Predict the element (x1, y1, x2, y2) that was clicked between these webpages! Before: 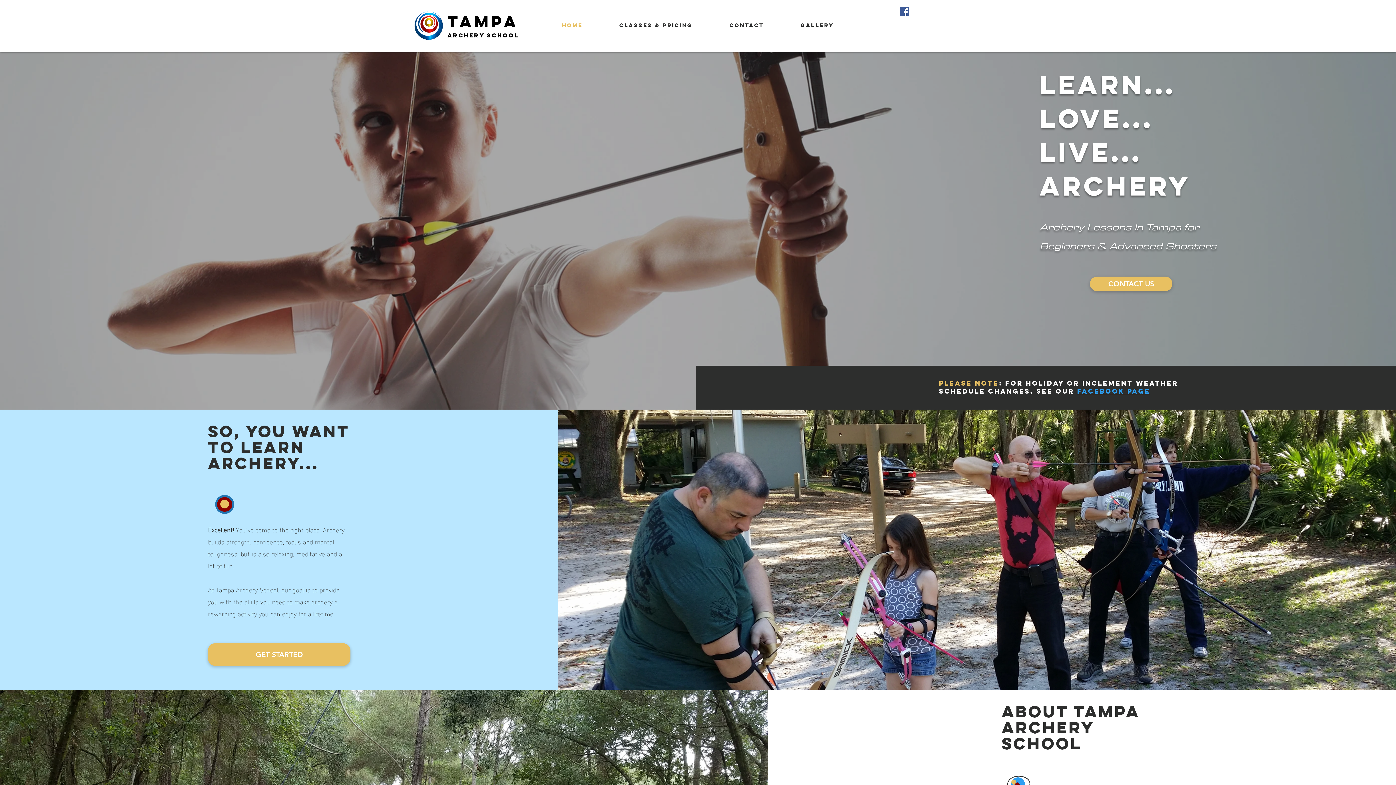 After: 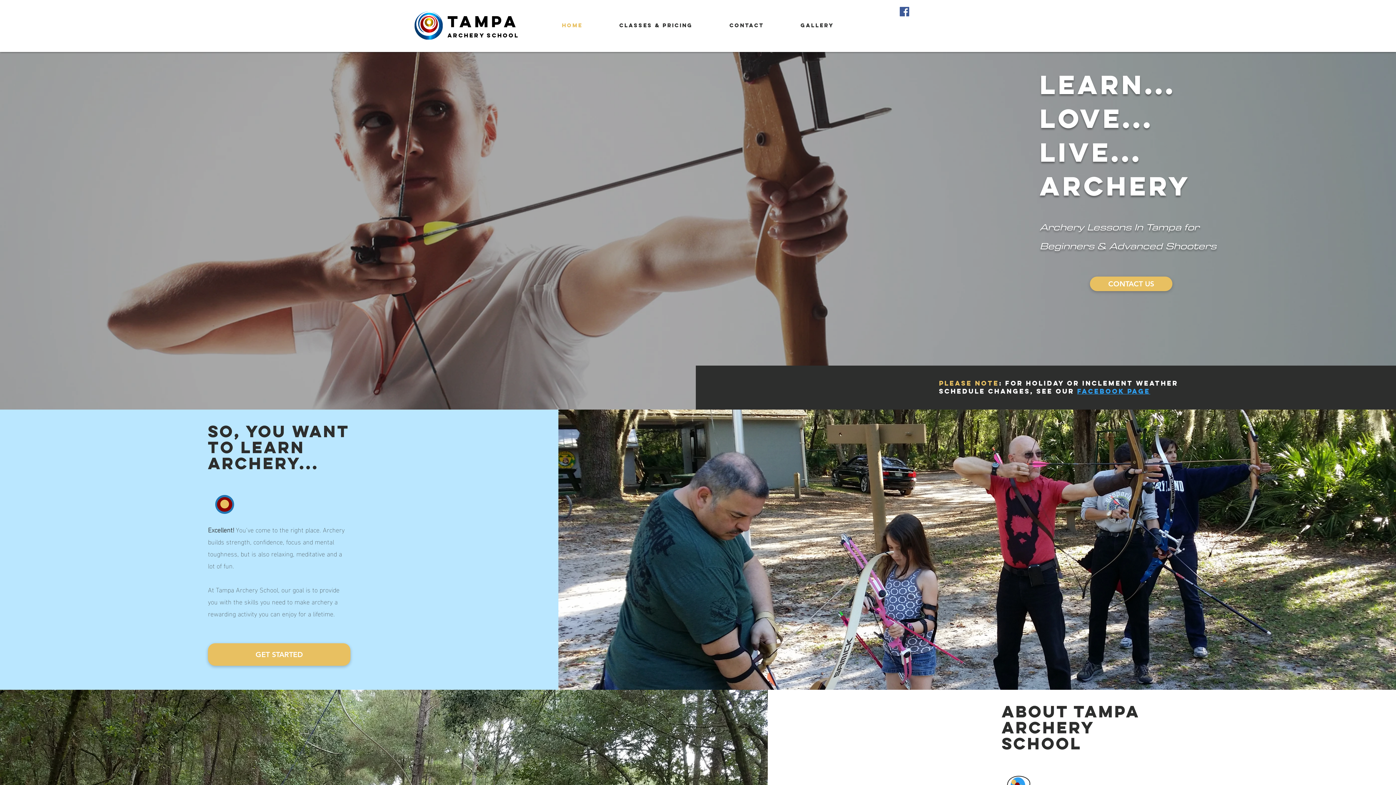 Action: label: HOME bbox: (543, 16, 601, 34)